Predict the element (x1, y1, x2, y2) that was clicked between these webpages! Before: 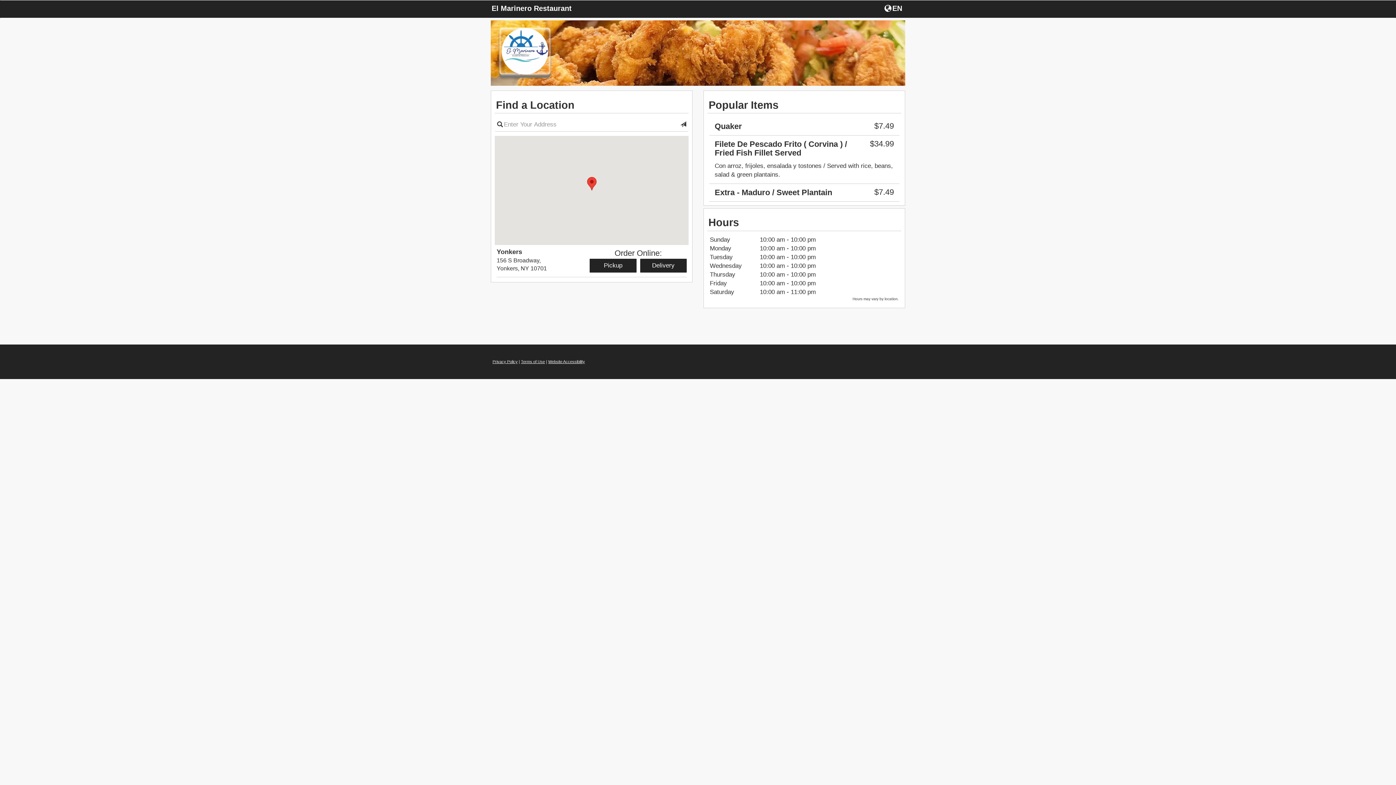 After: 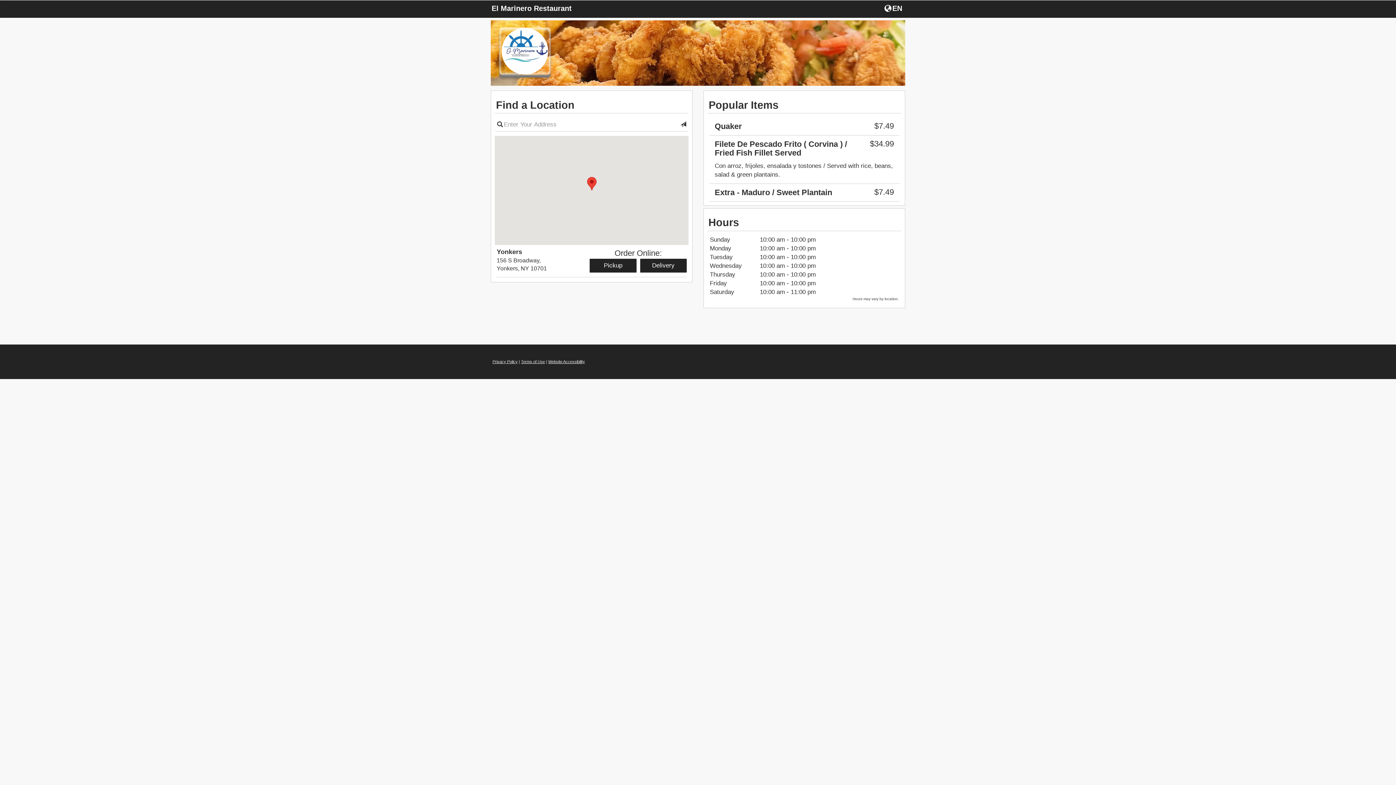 Action: bbox: (680, 121, 686, 127) label: Search for locations nearest you